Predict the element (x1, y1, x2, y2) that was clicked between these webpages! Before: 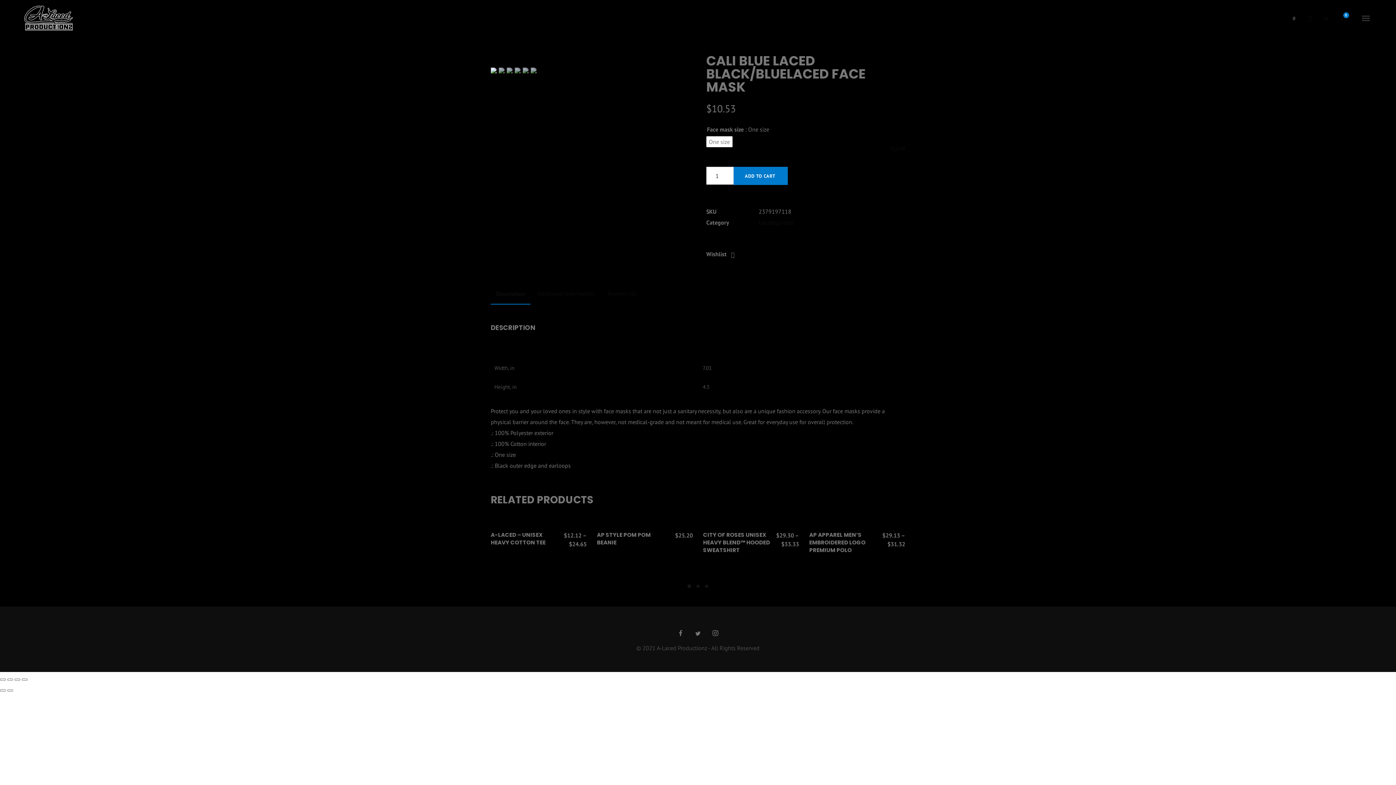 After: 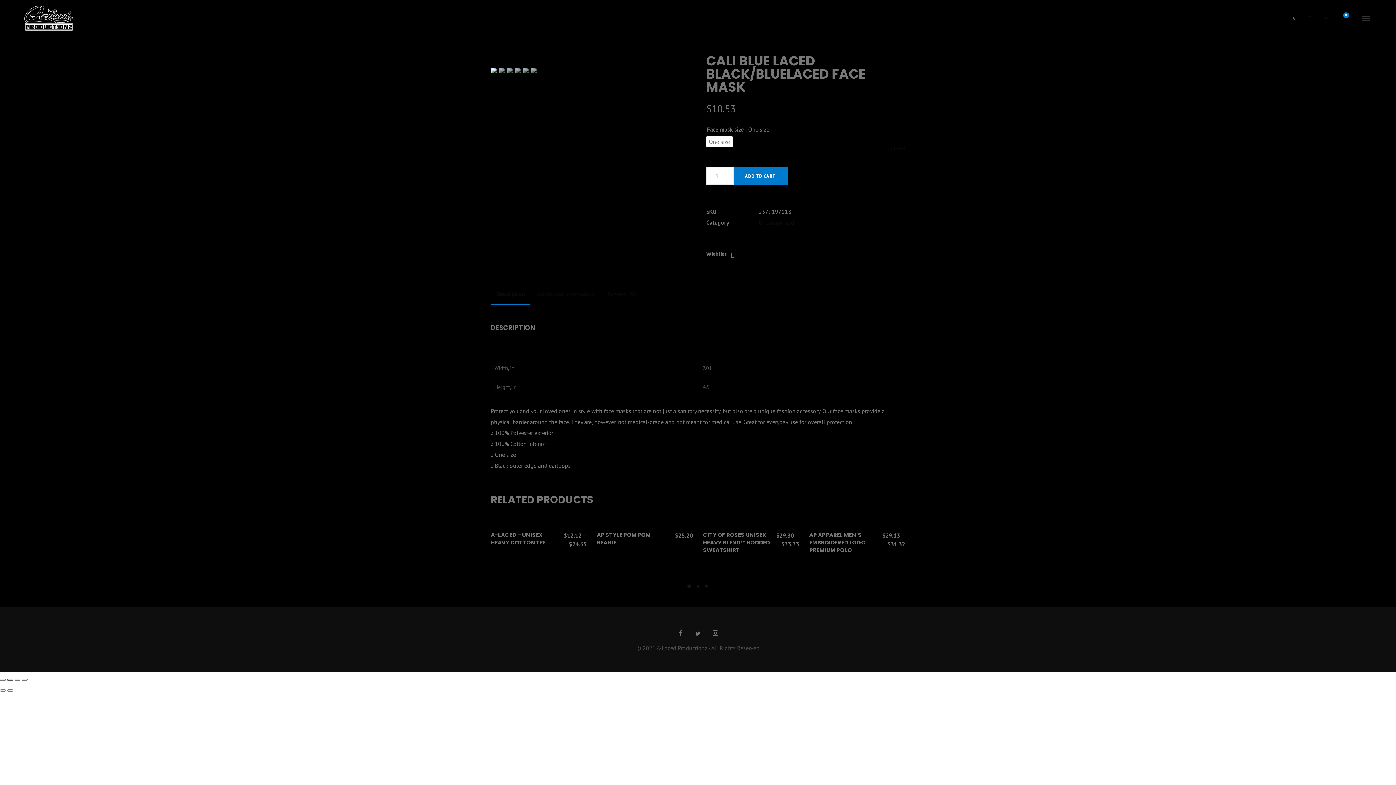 Action: label: Share bbox: (7, 679, 13, 681)